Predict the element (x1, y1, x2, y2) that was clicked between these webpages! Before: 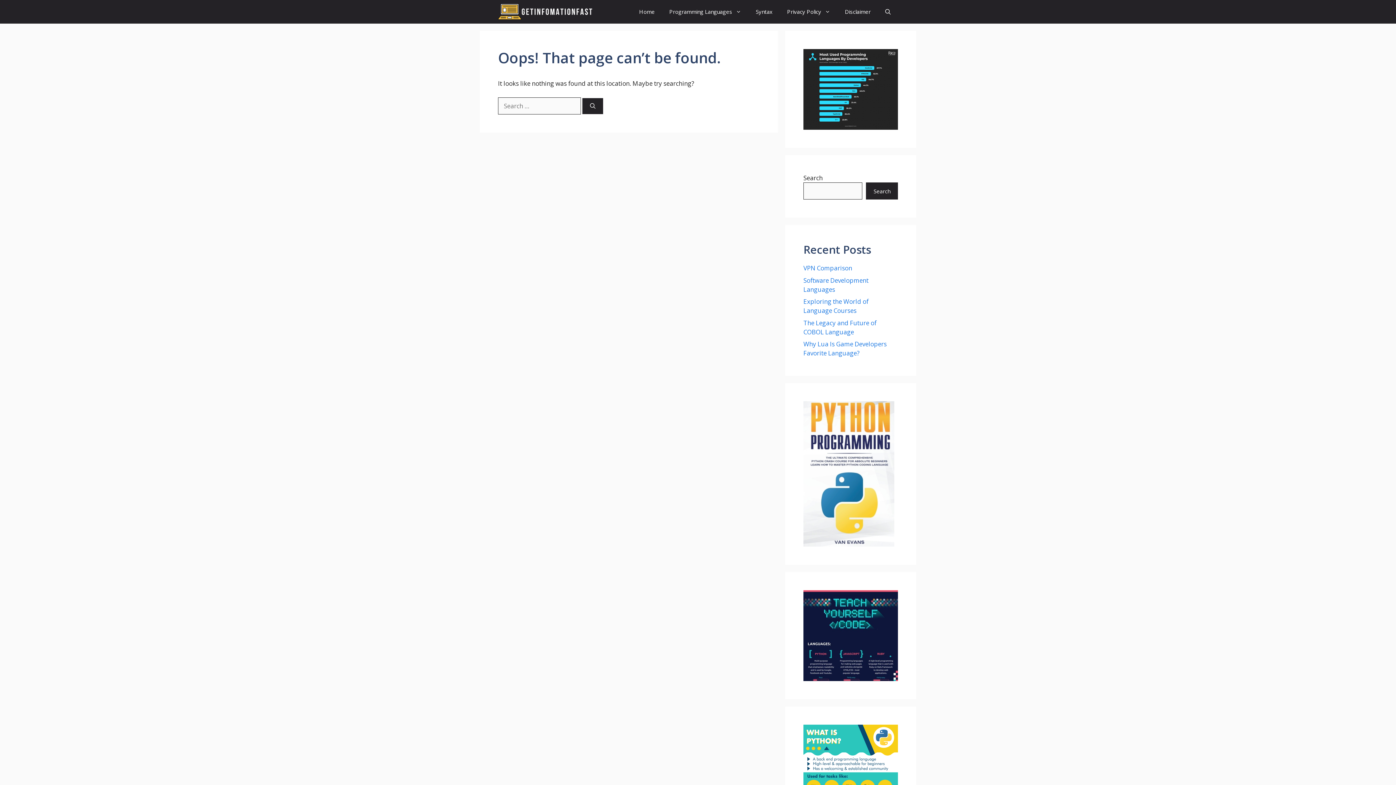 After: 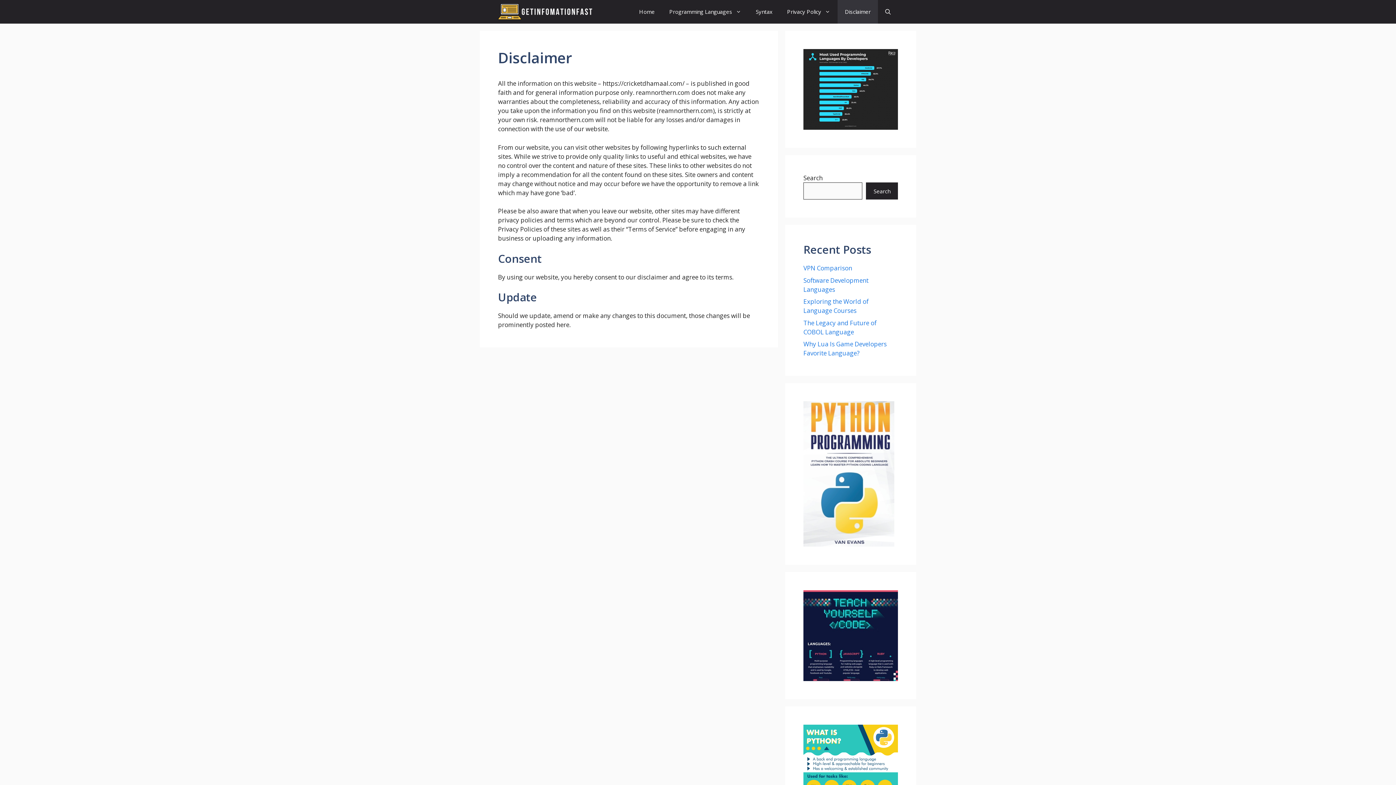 Action: bbox: (837, 0, 878, 23) label: Disclaimer